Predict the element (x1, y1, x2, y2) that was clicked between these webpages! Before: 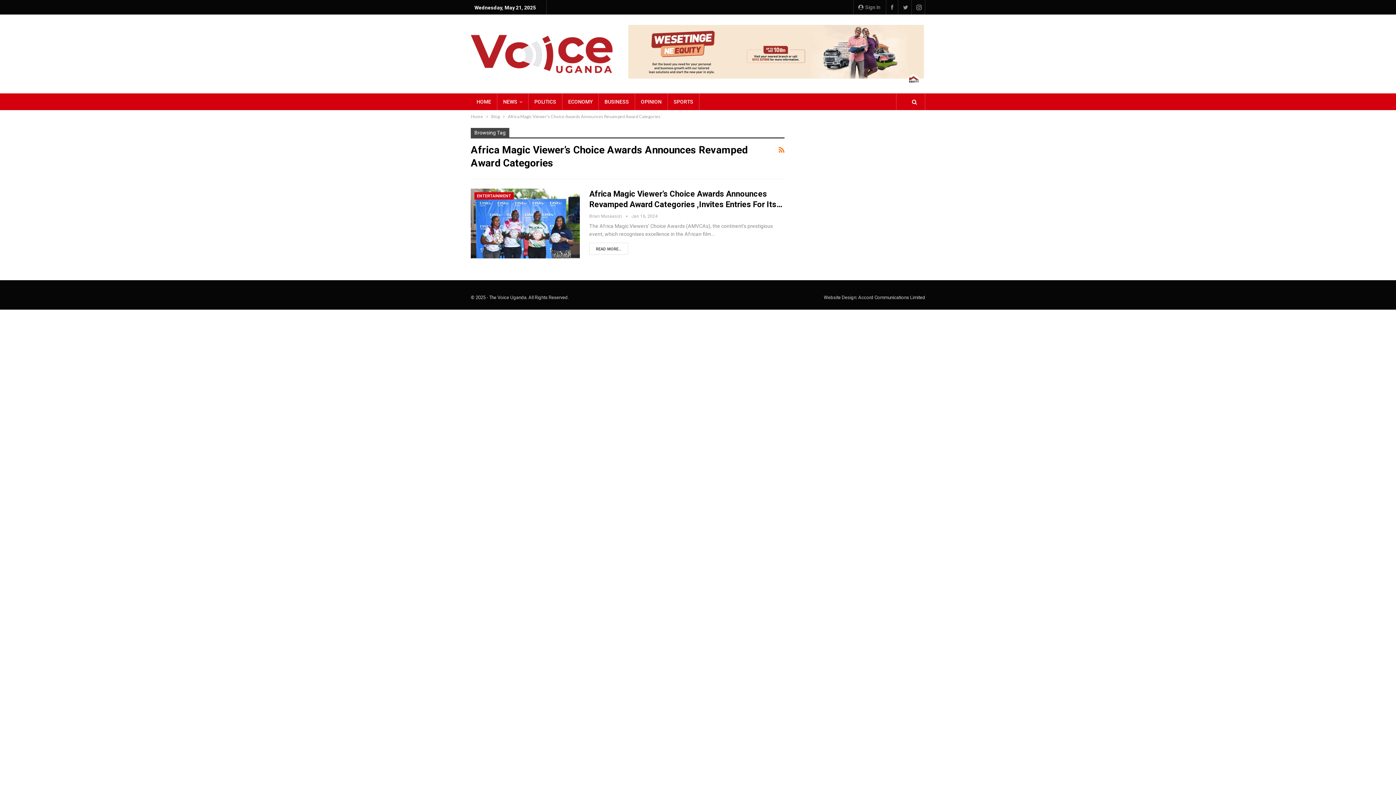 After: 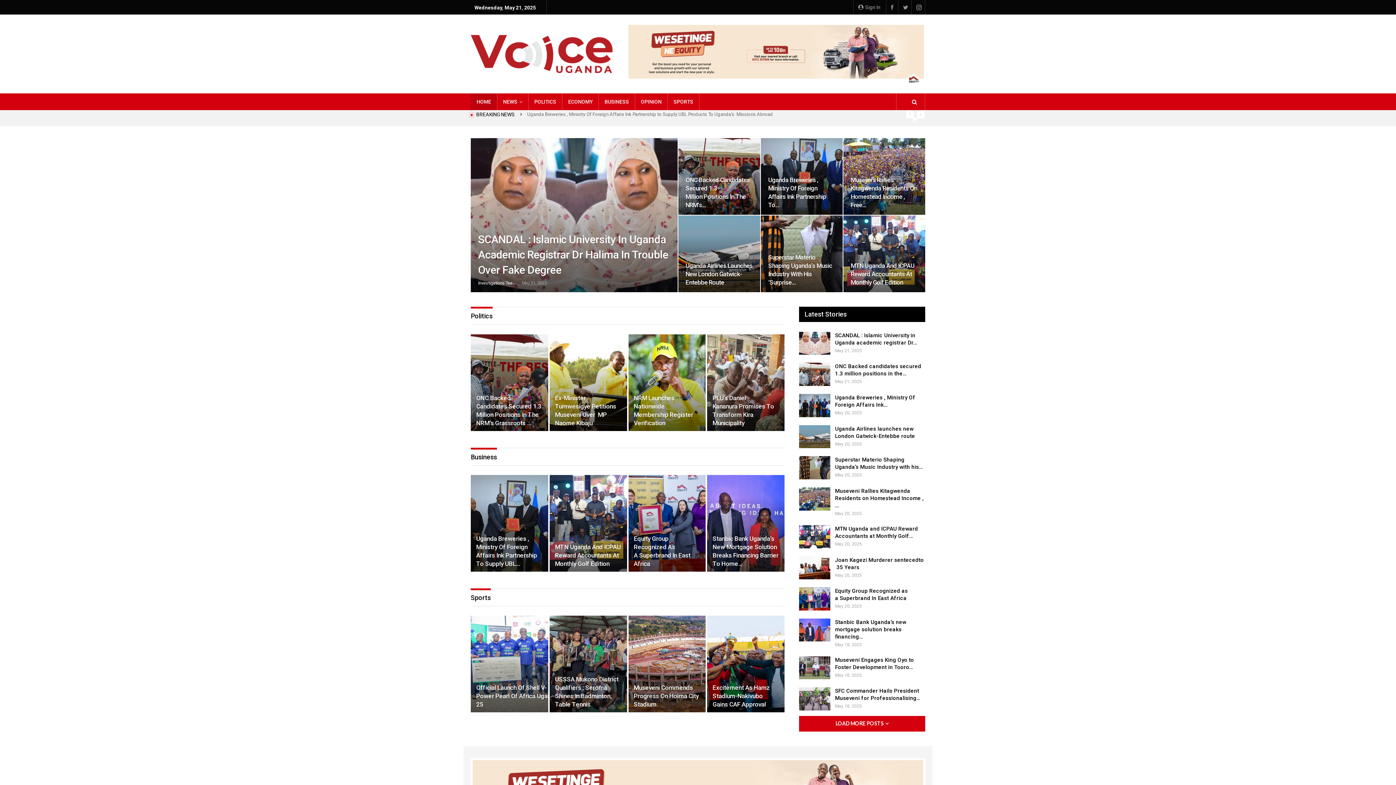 Action: label: HOME bbox: (470, 93, 497, 110)